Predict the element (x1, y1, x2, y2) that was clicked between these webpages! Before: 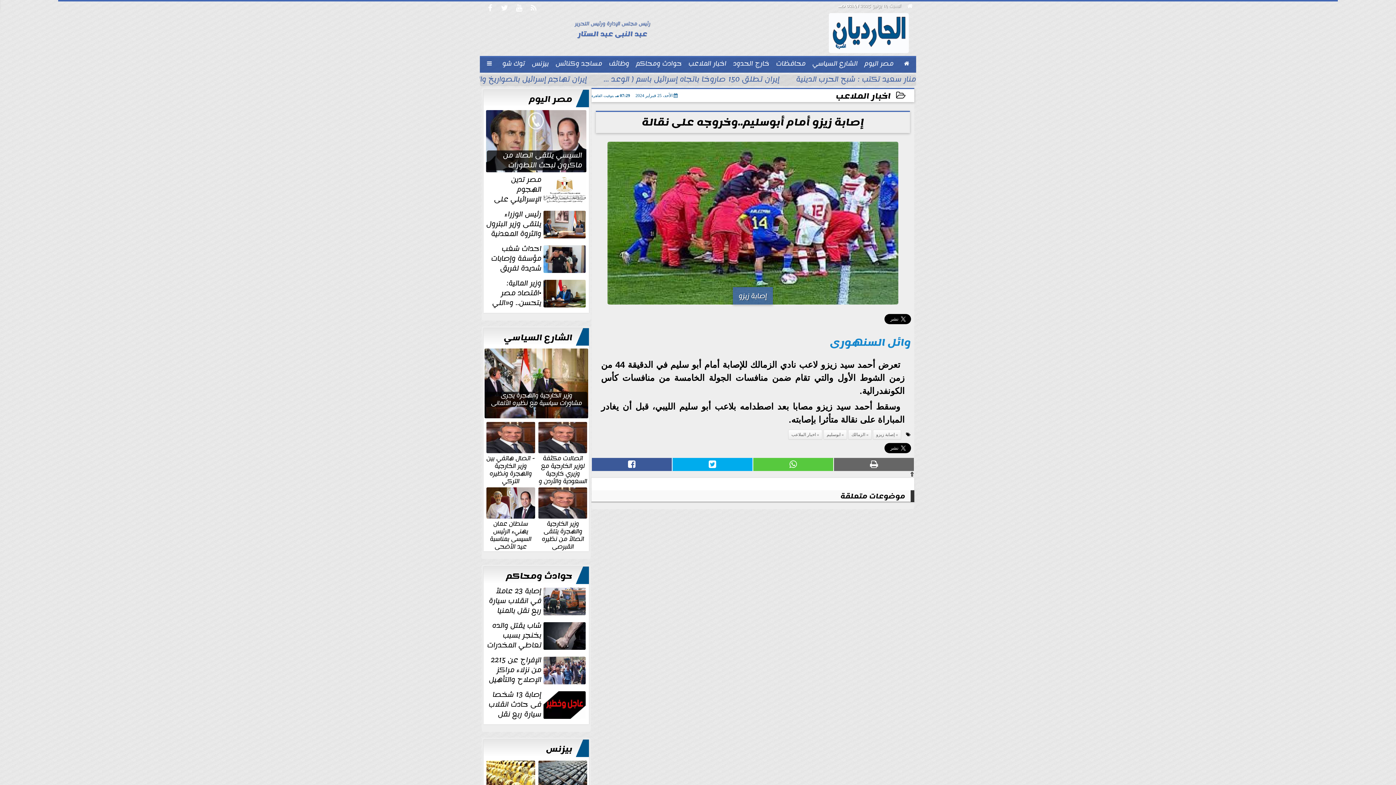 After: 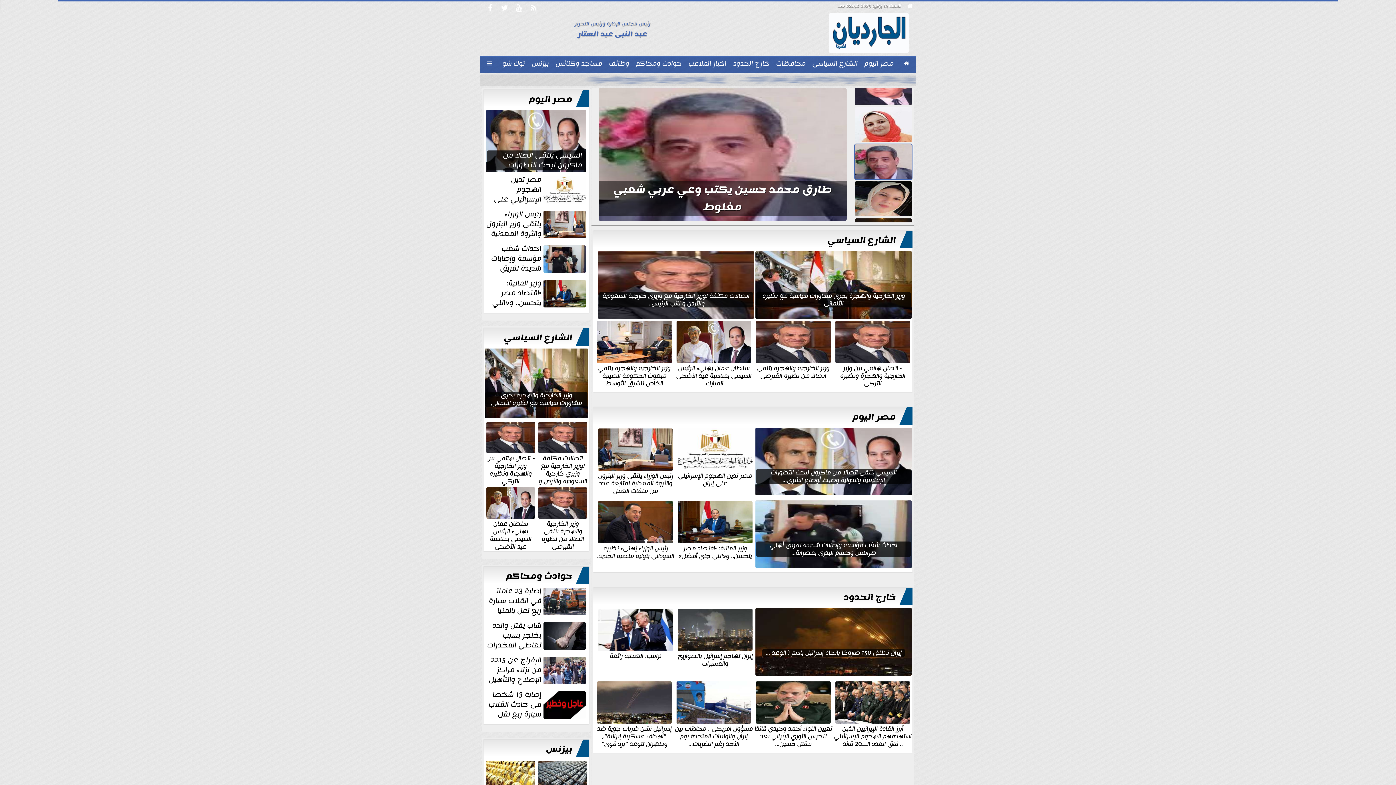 Action: bbox: (482, 0, 497, 18) label: 